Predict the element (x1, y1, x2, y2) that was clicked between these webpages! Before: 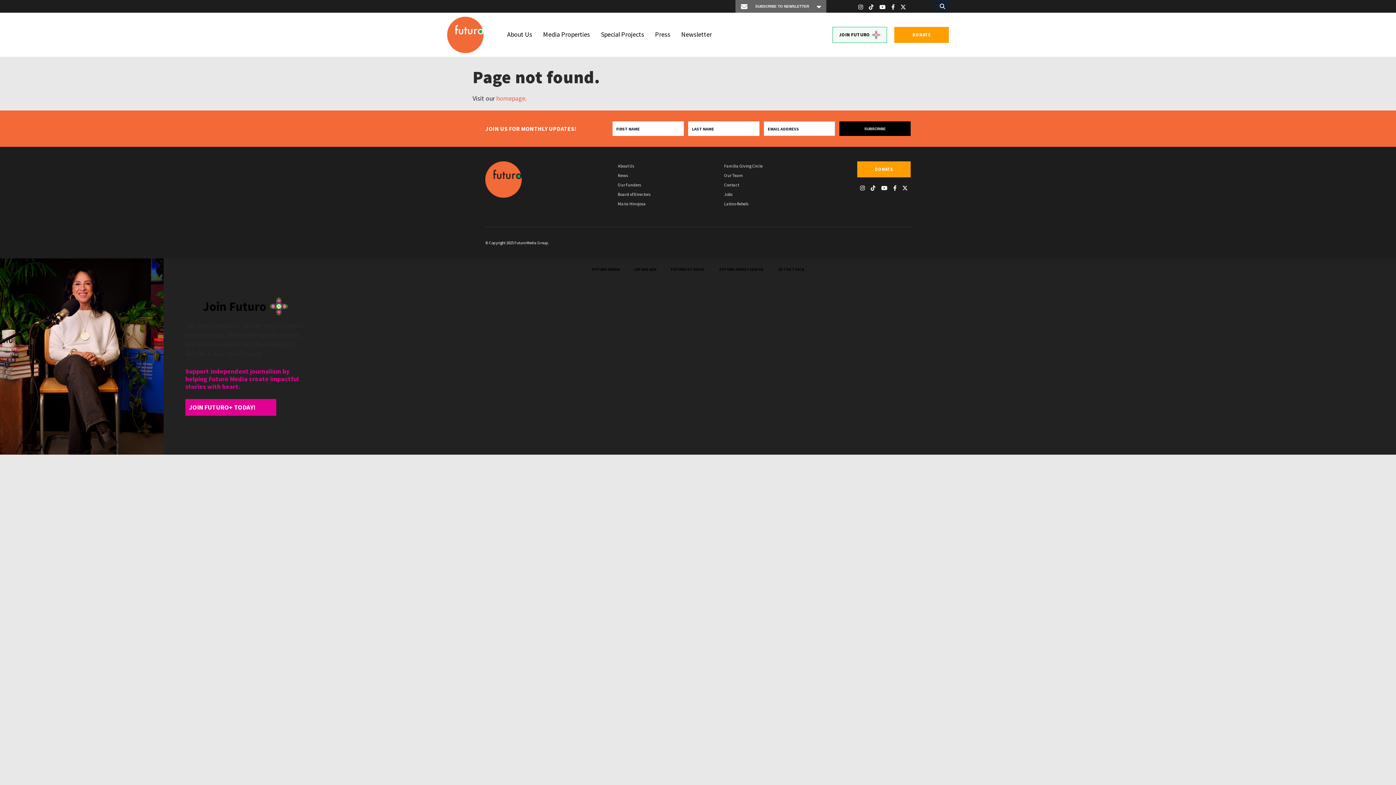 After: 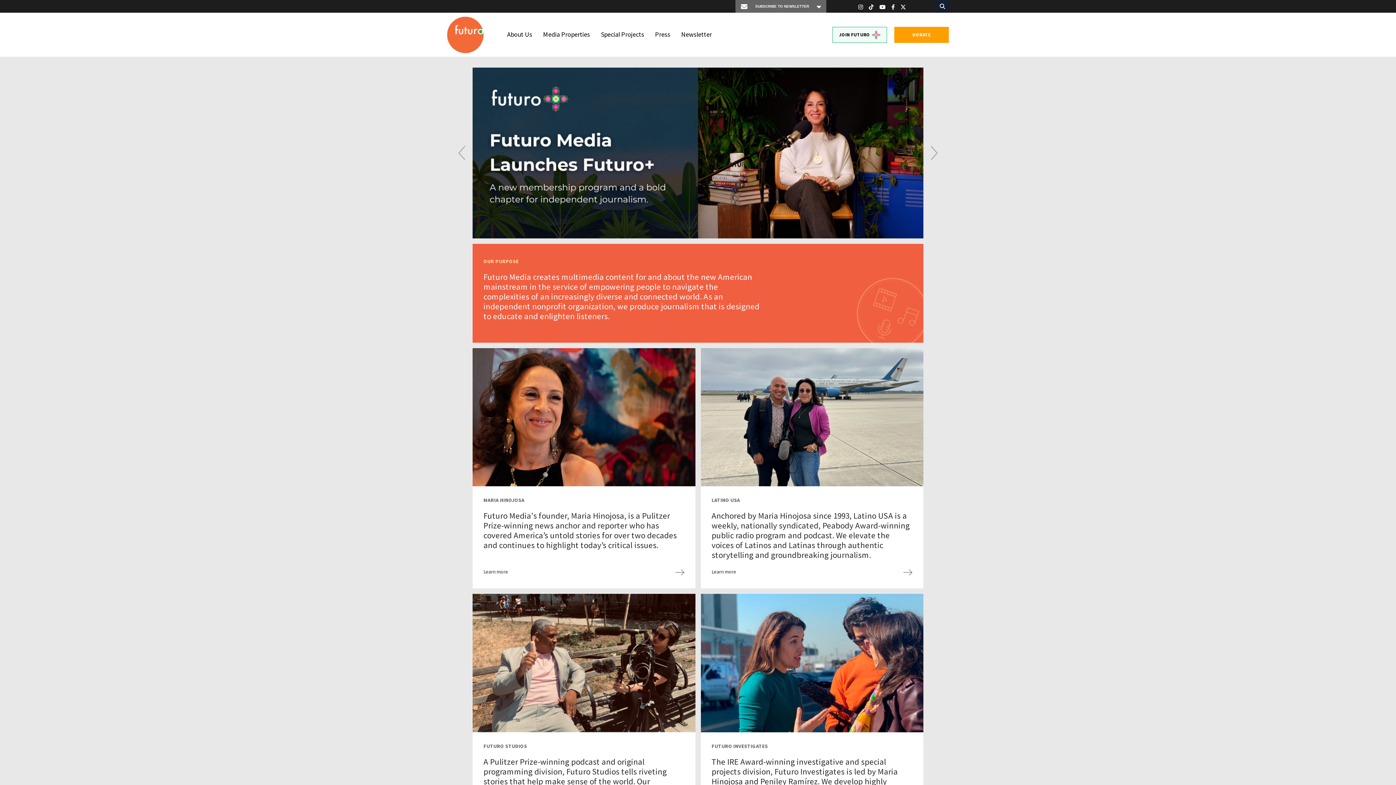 Action: label: Media Properties bbox: (543, 12, 590, 56)